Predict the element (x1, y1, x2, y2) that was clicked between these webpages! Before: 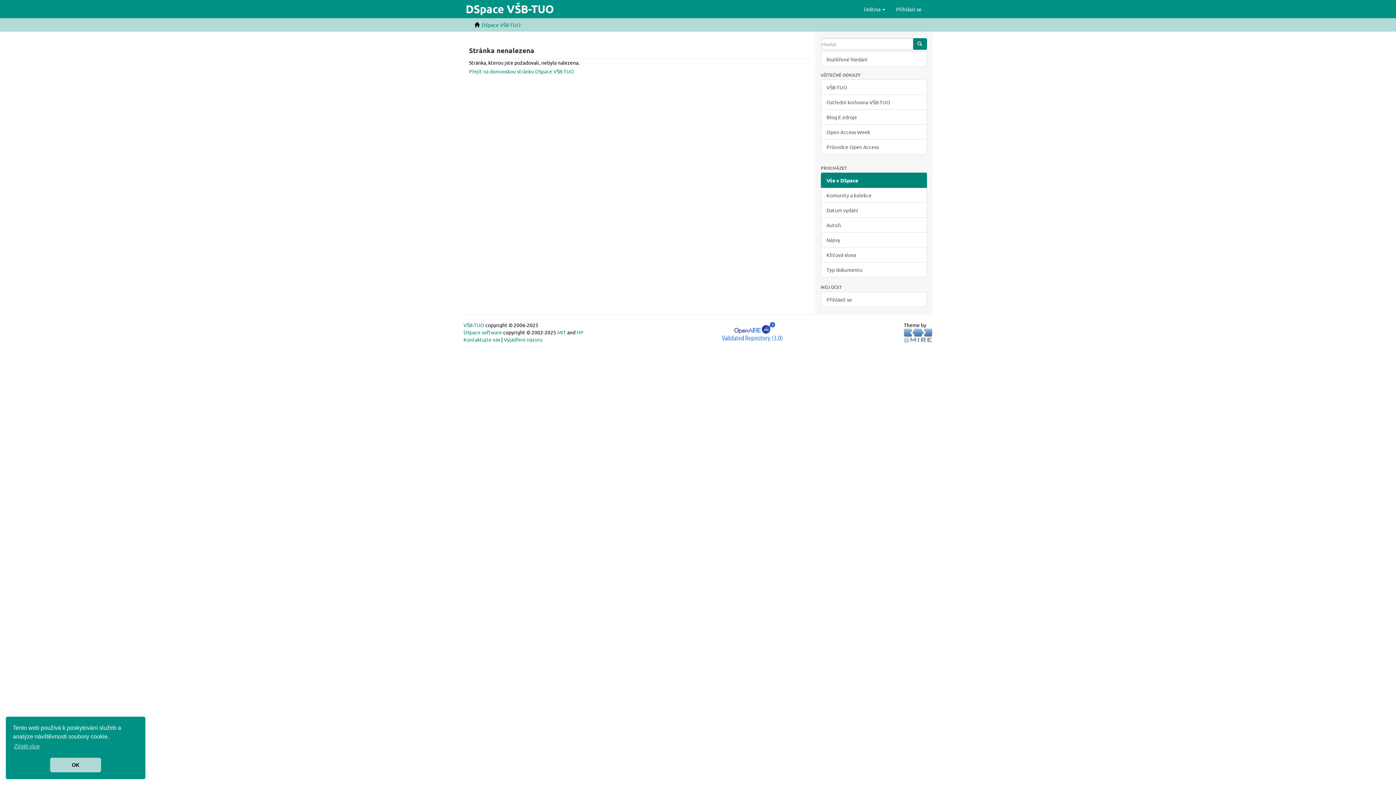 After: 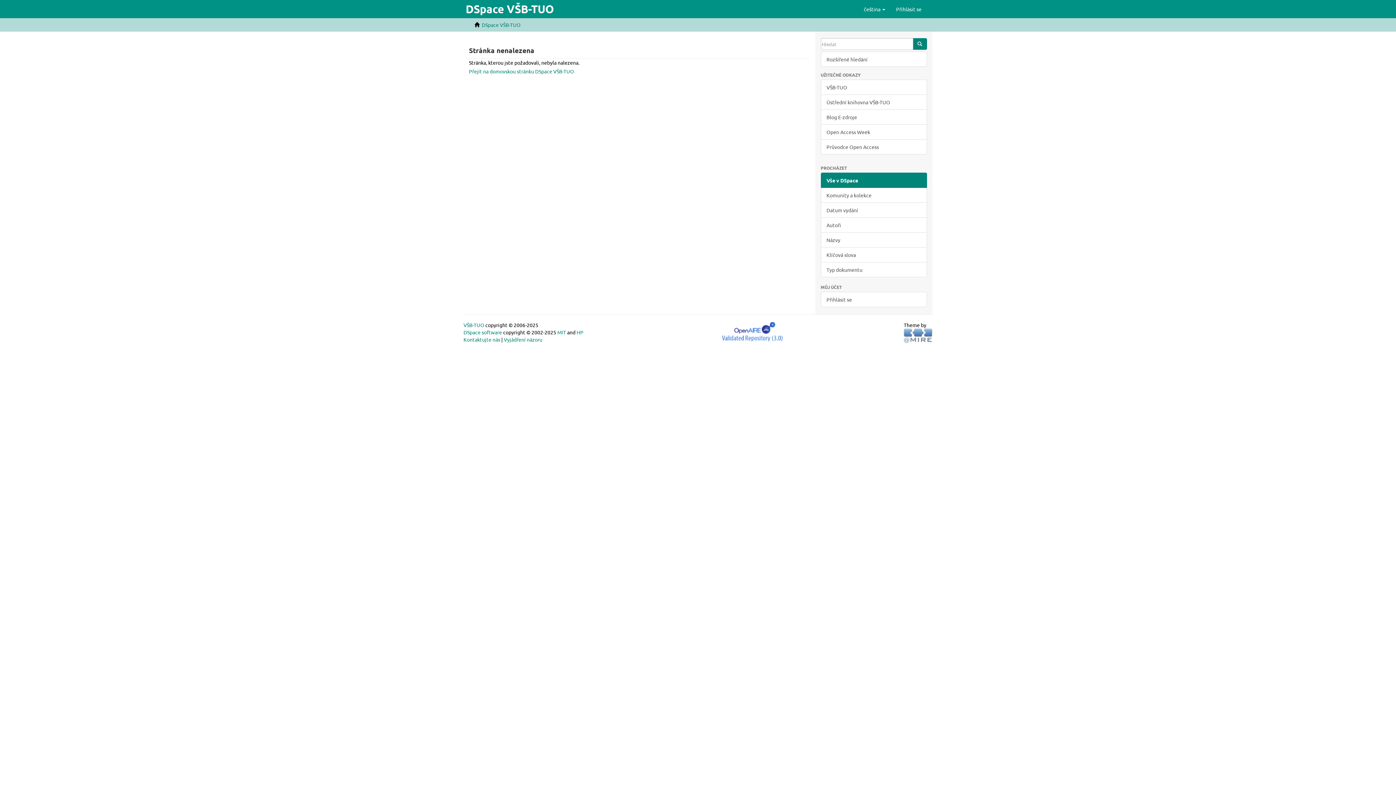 Action: label: dismiss cookie message bbox: (50, 758, 101, 772)